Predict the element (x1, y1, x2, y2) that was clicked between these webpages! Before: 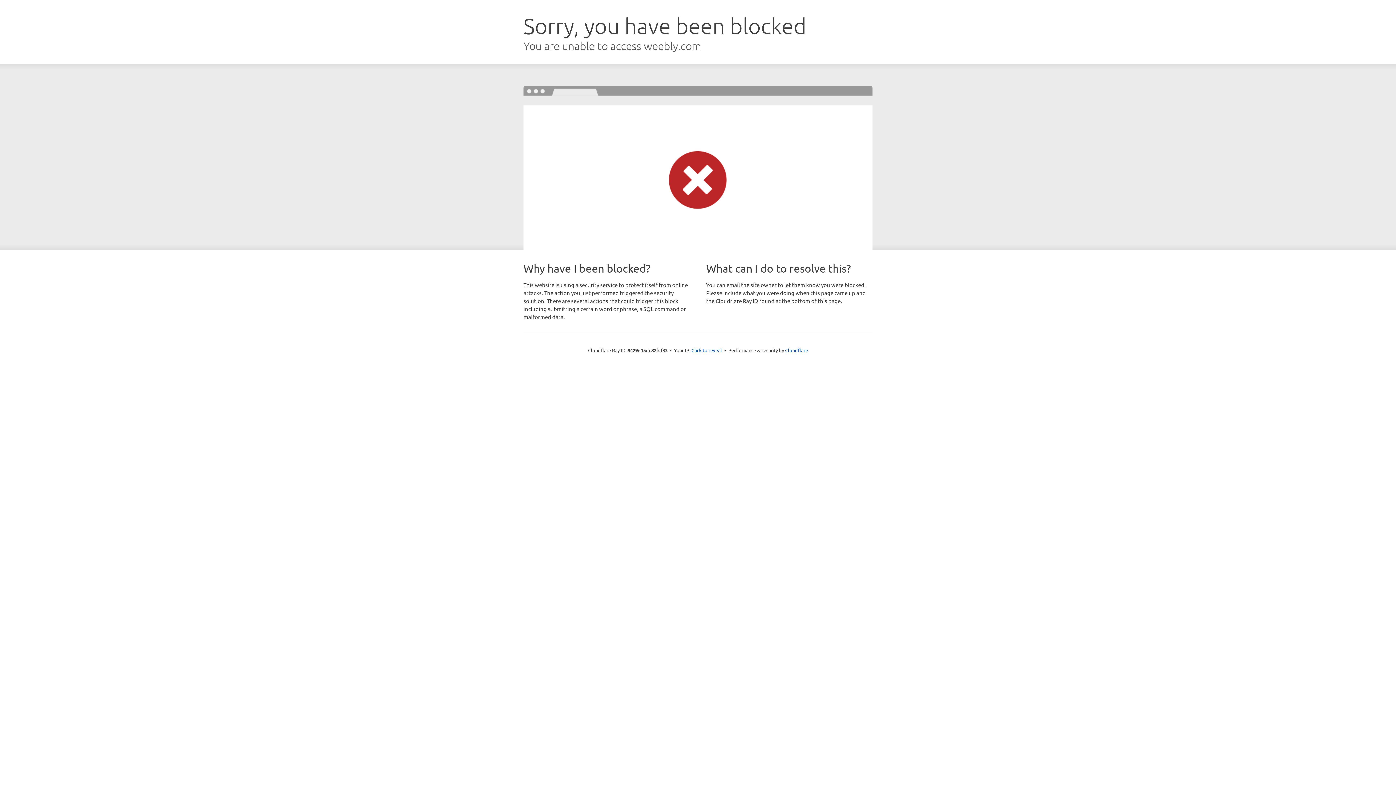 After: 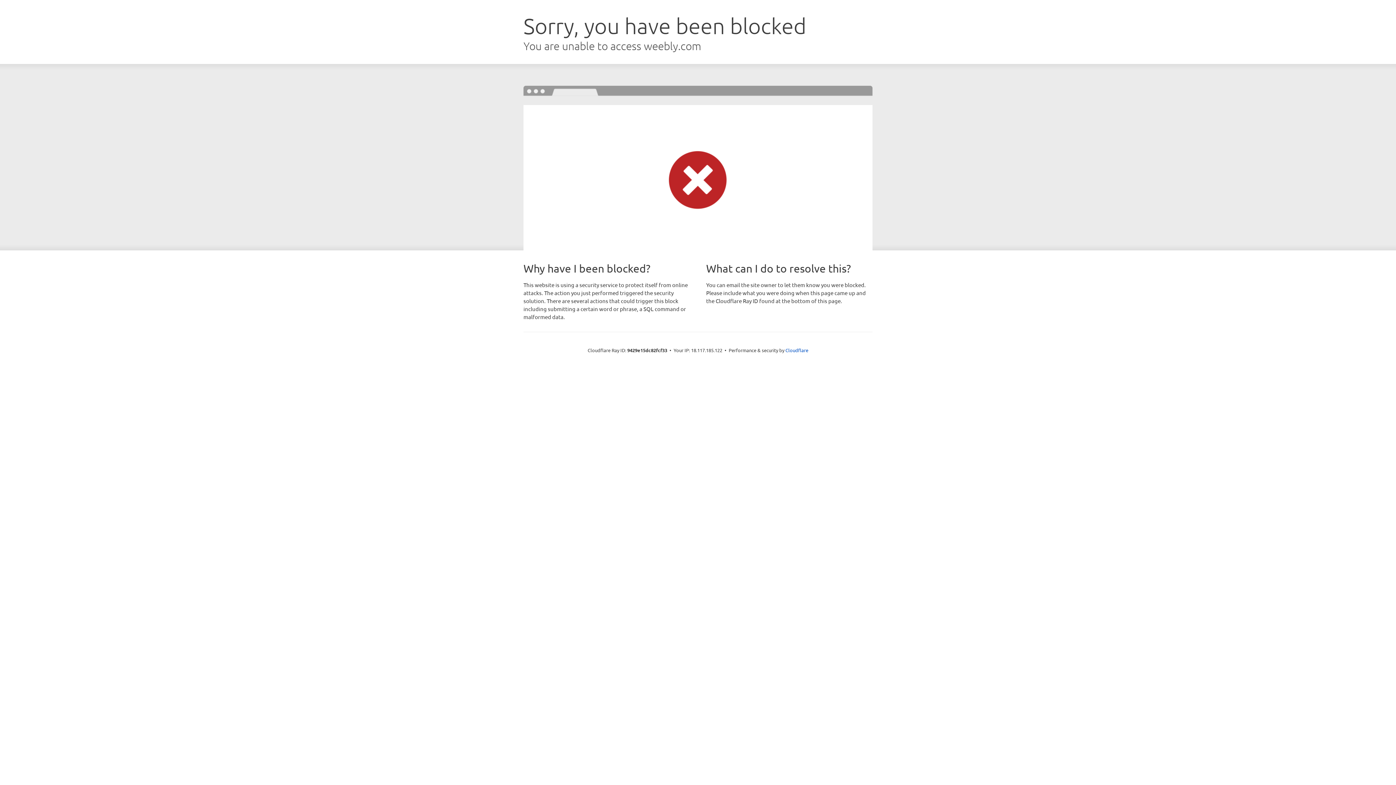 Action: bbox: (691, 346, 722, 353) label: Click to reveal